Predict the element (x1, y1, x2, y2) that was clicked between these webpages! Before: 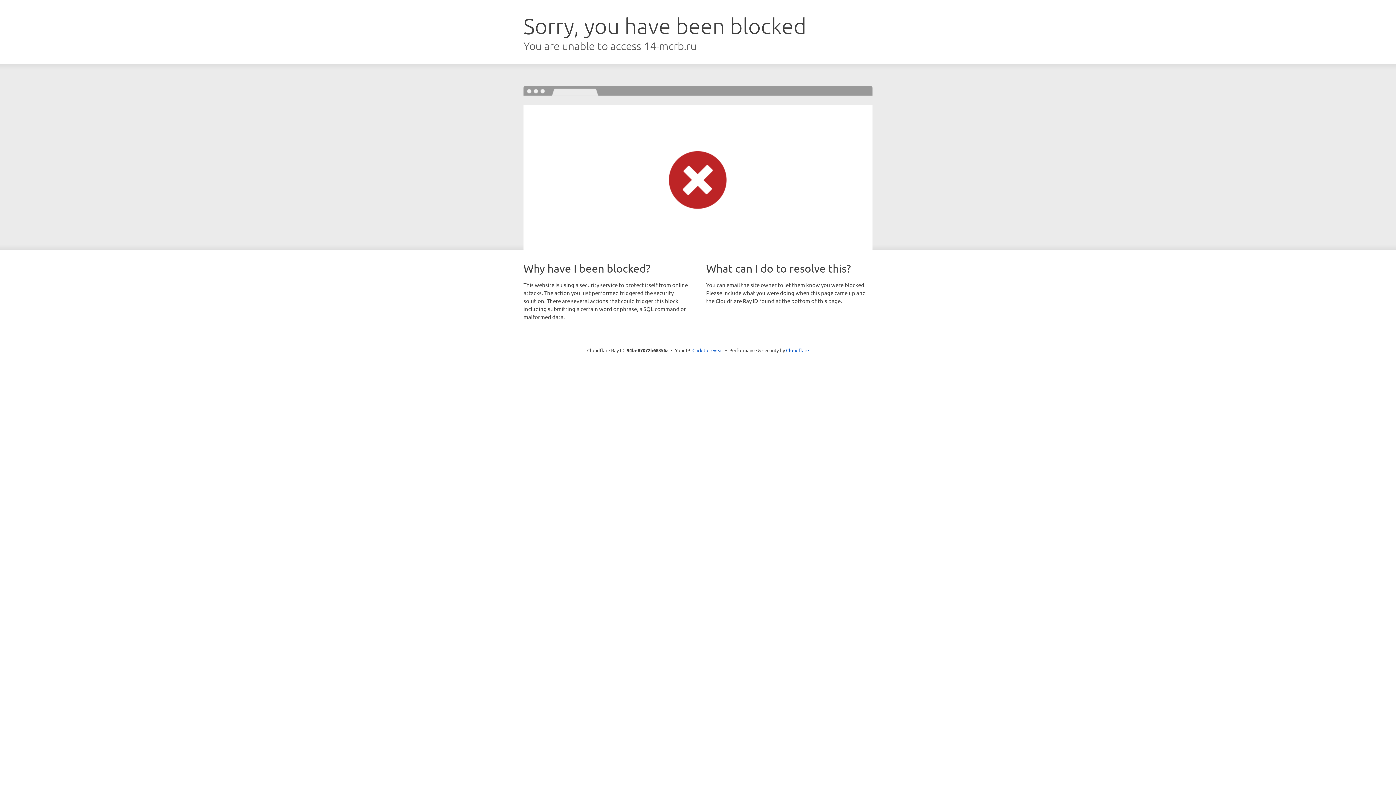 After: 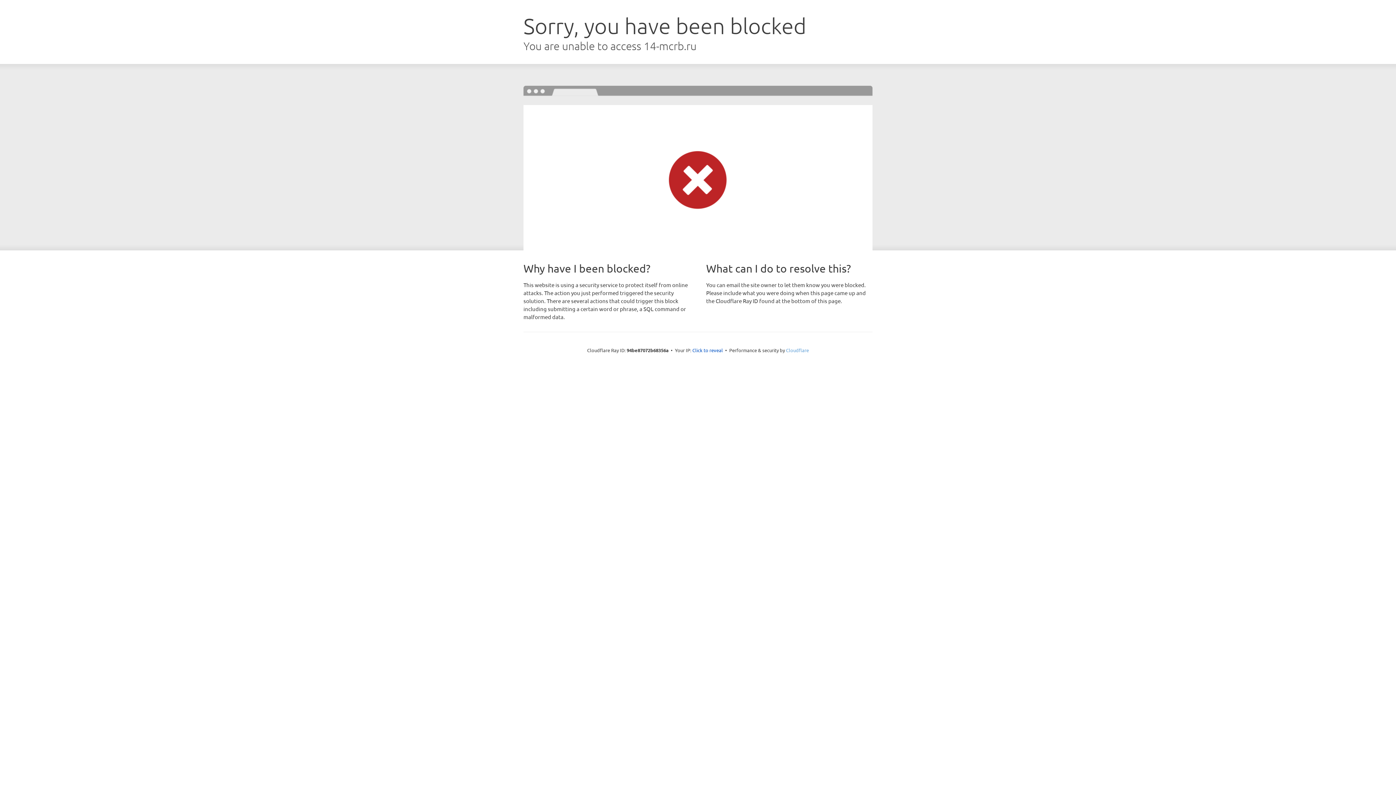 Action: bbox: (786, 347, 809, 353) label: Cloudflare